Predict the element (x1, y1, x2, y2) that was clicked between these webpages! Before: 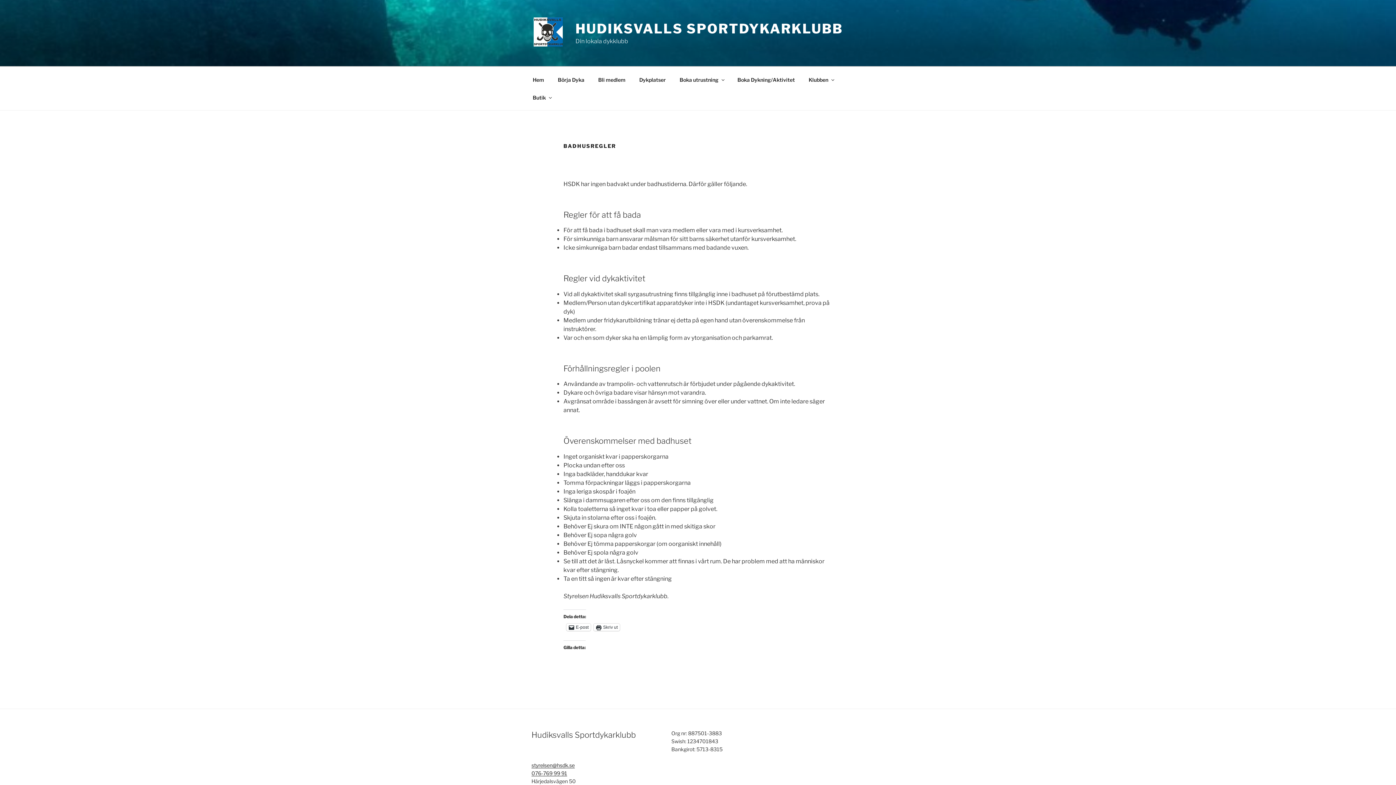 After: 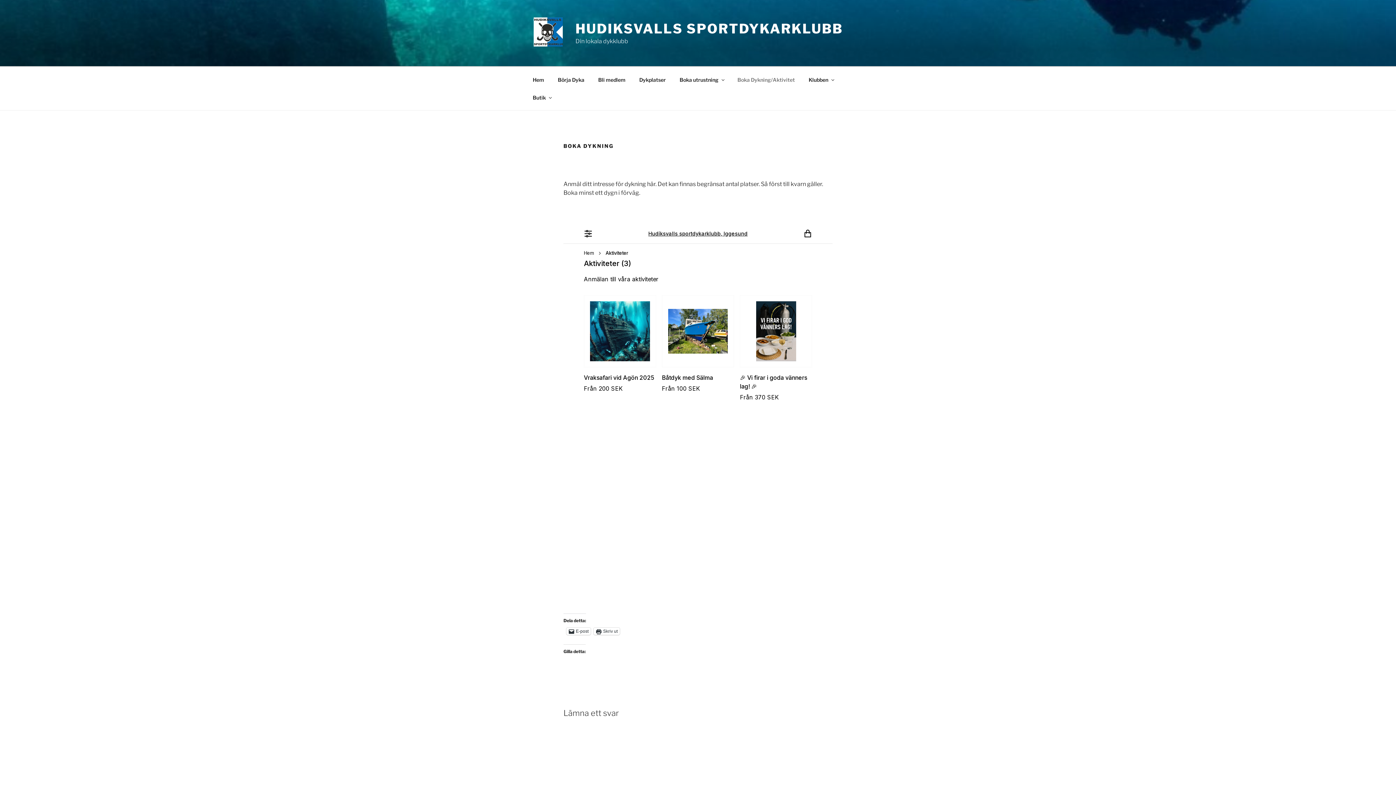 Action: label: Boka Dykning/Aktivitet bbox: (731, 70, 801, 88)